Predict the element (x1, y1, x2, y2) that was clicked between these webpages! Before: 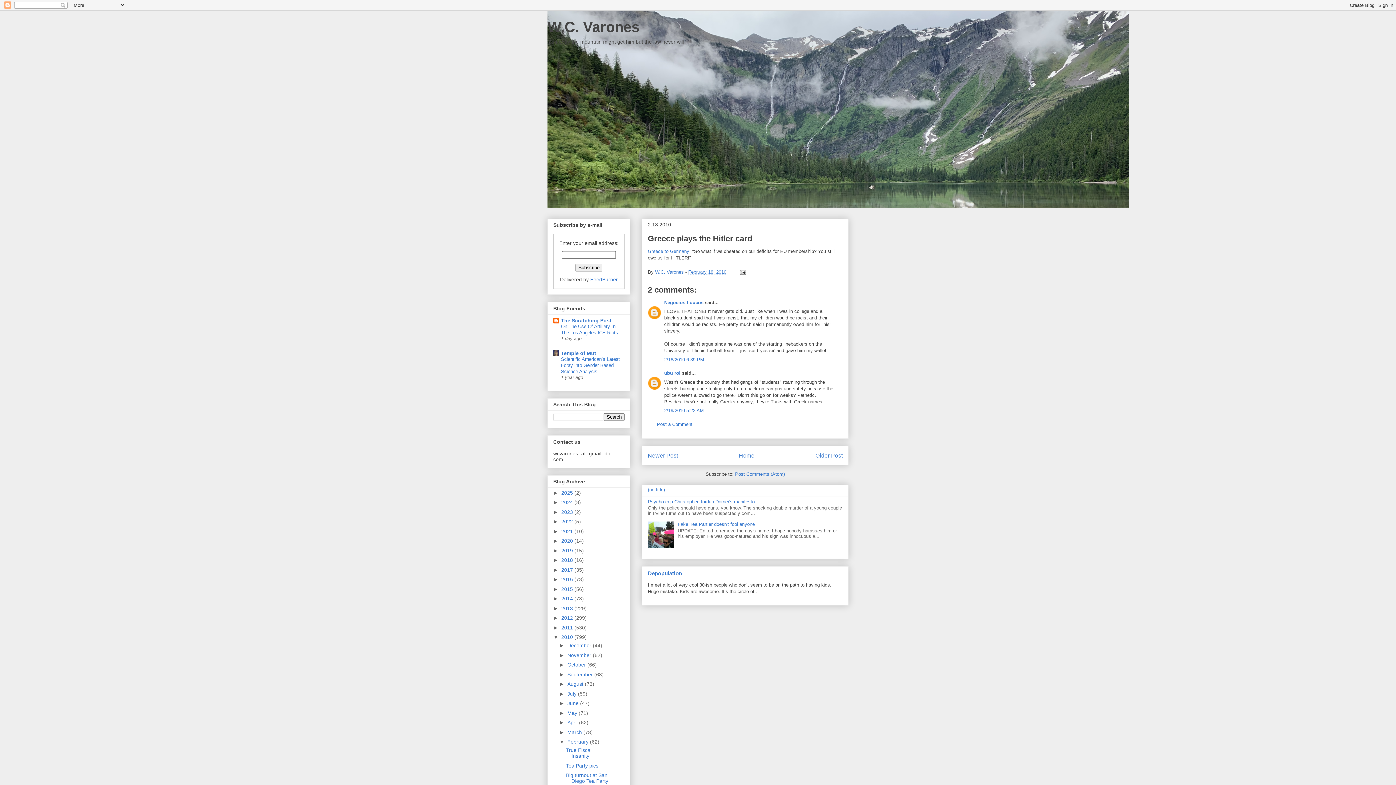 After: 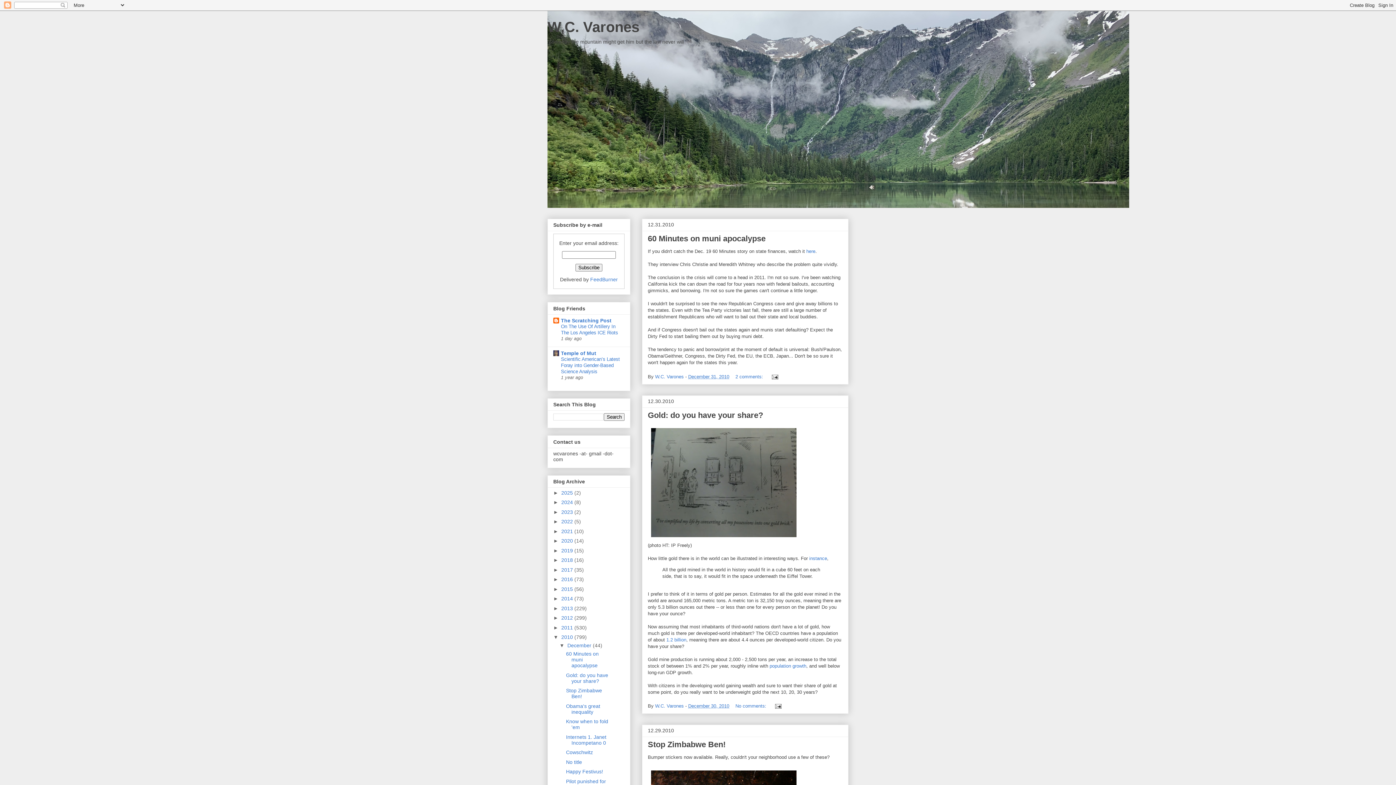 Action: label: December  bbox: (567, 643, 593, 648)